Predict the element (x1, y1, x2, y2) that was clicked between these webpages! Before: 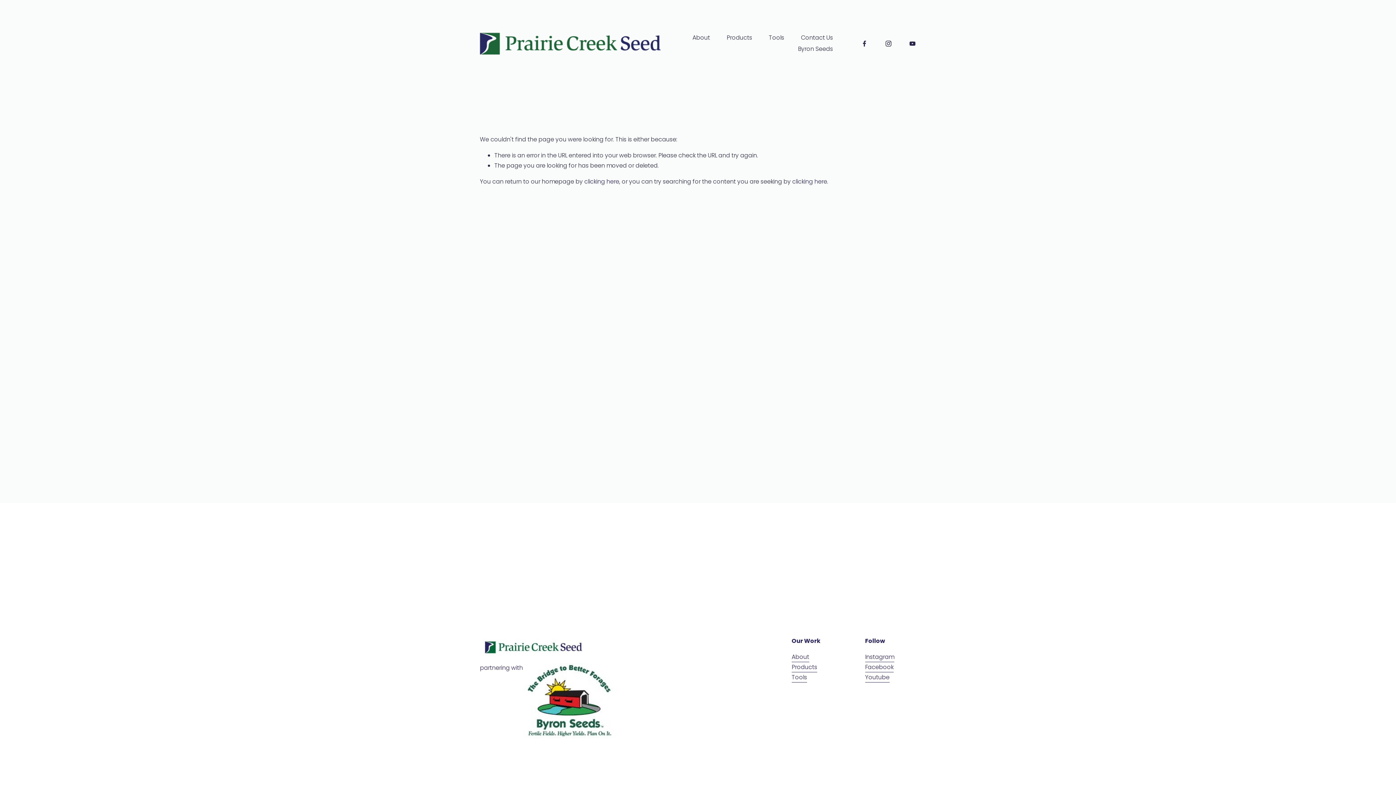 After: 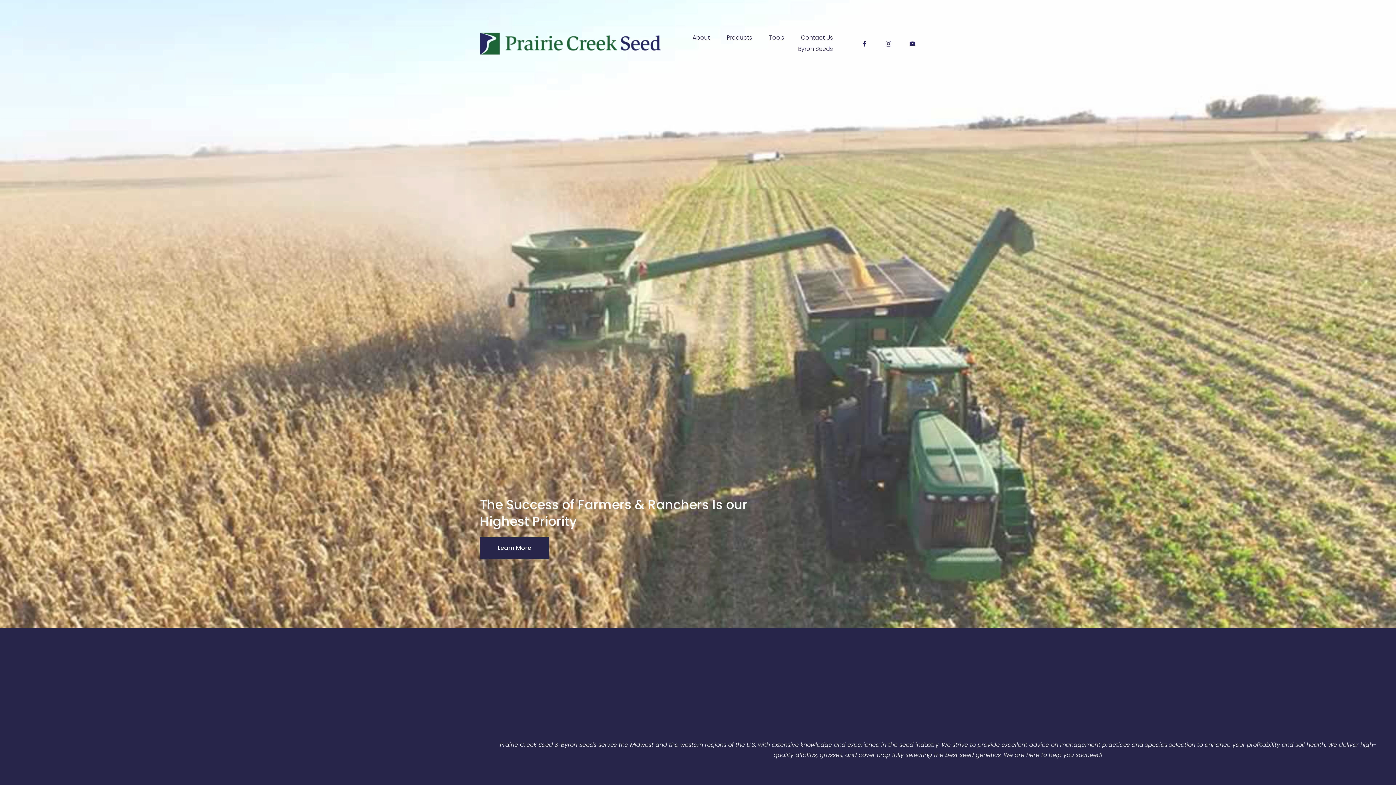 Action: label: clicking here bbox: (584, 177, 619, 185)